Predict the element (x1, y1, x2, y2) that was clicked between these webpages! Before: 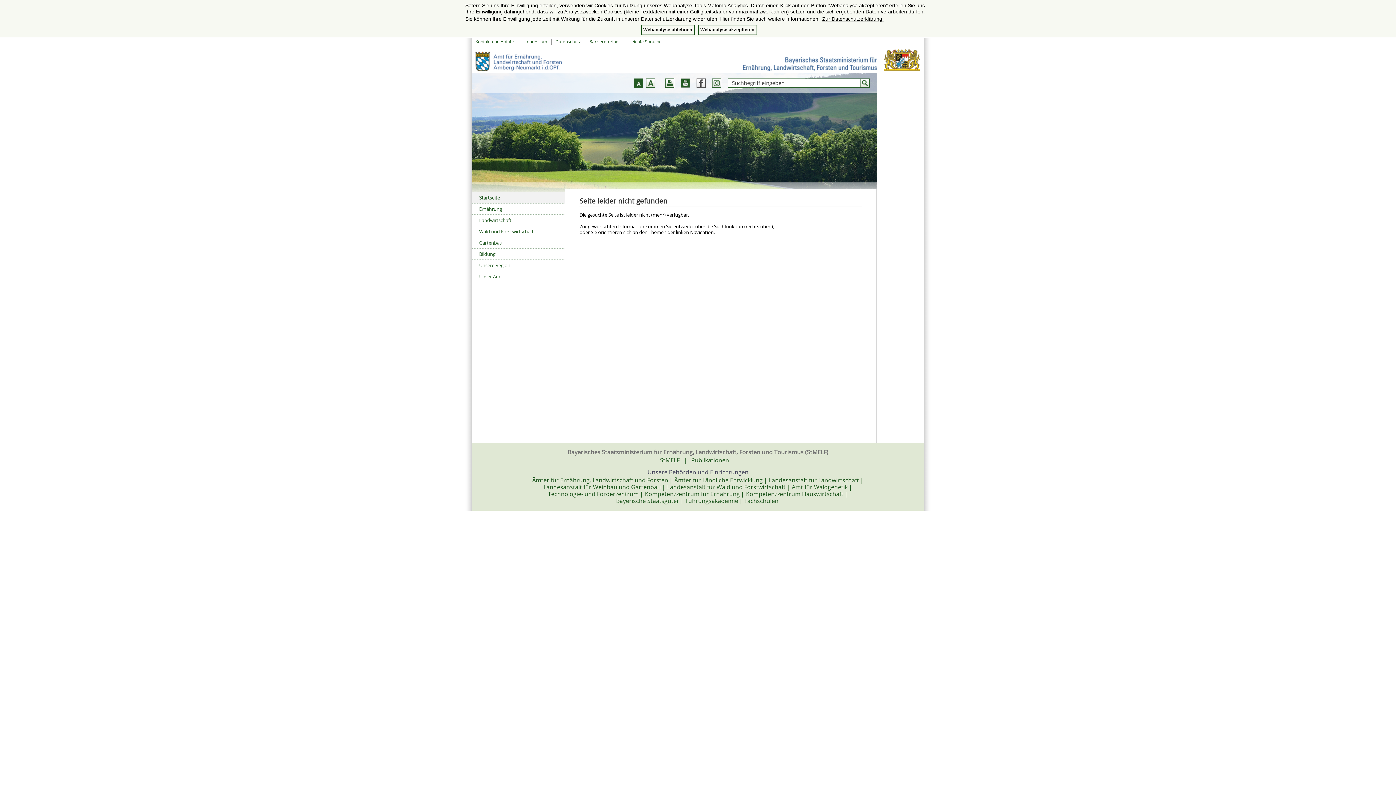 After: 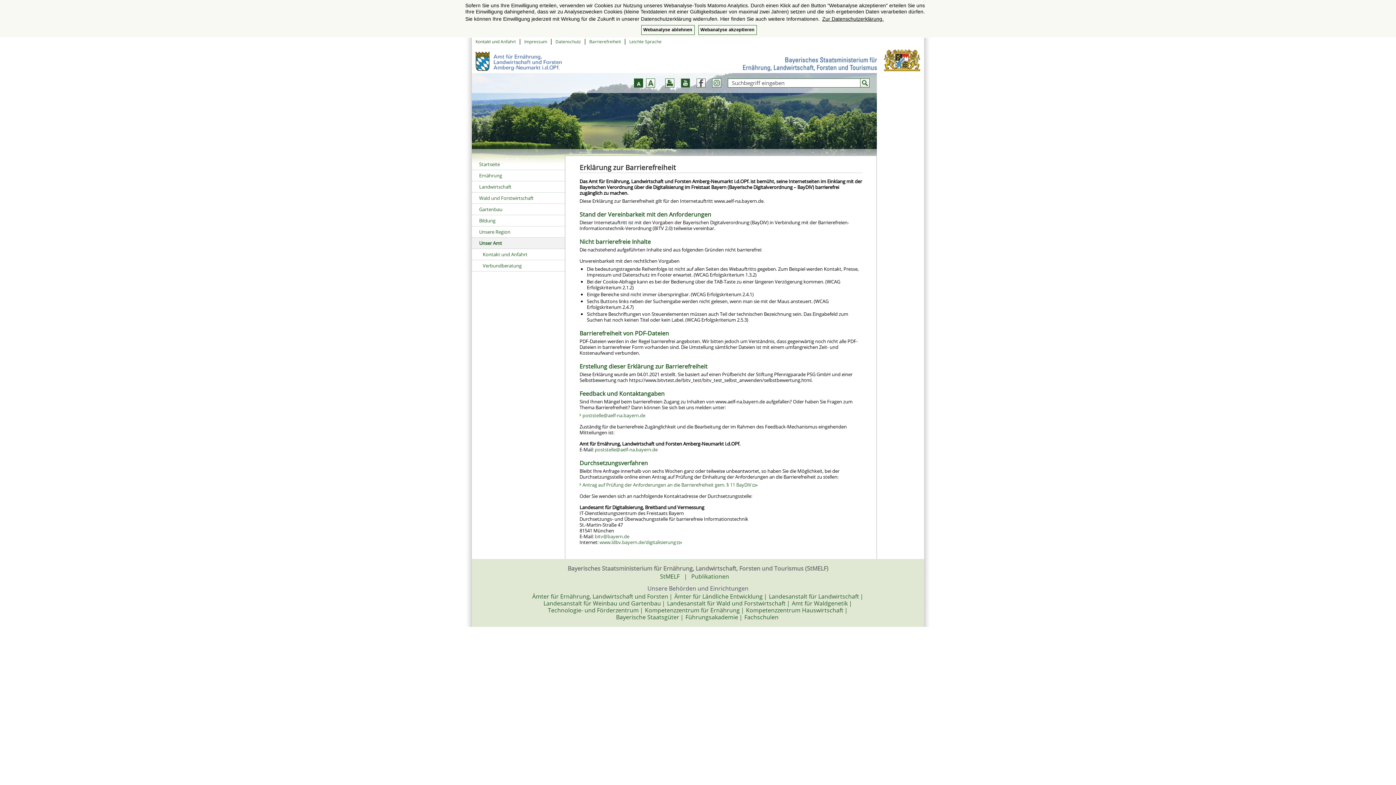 Action: bbox: (589, 38, 621, 44) label: Barrierefreiheit